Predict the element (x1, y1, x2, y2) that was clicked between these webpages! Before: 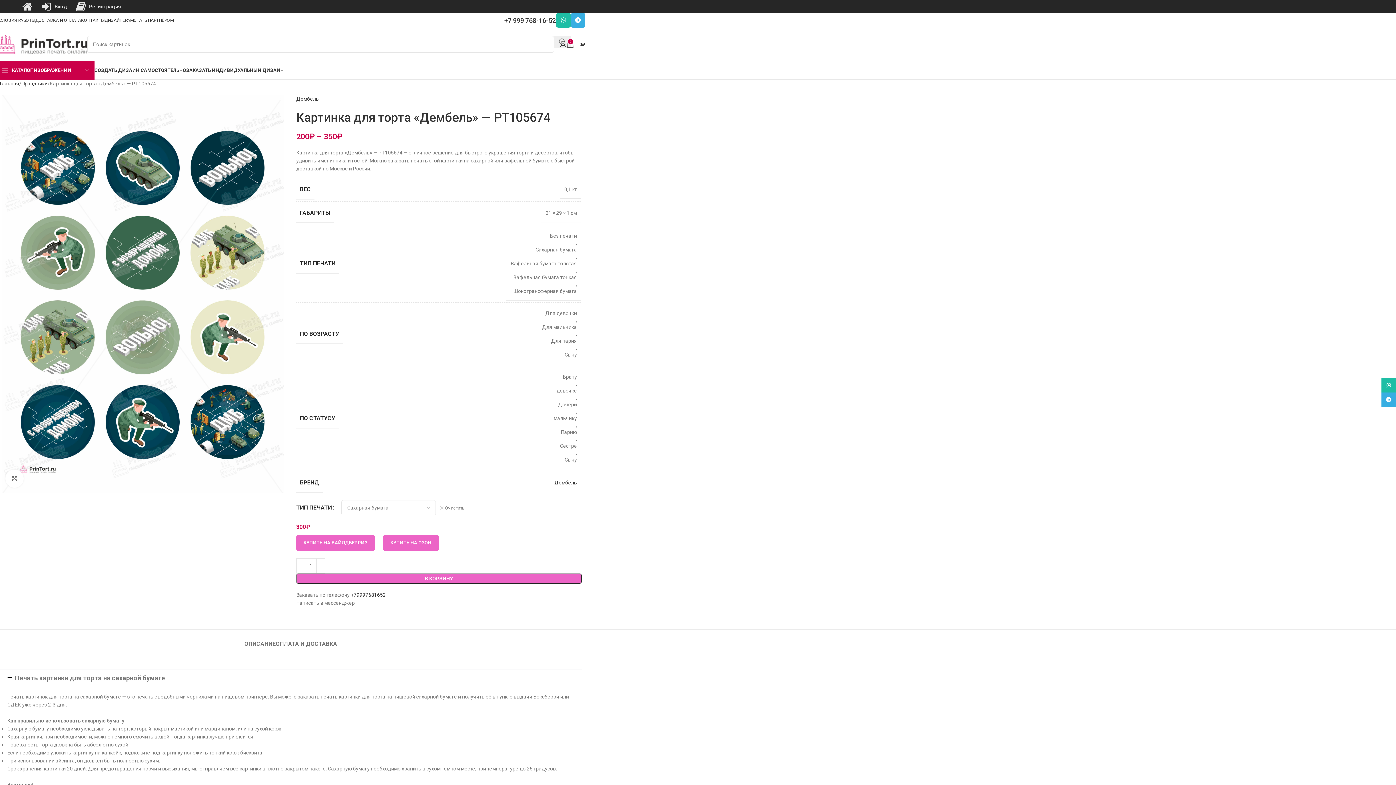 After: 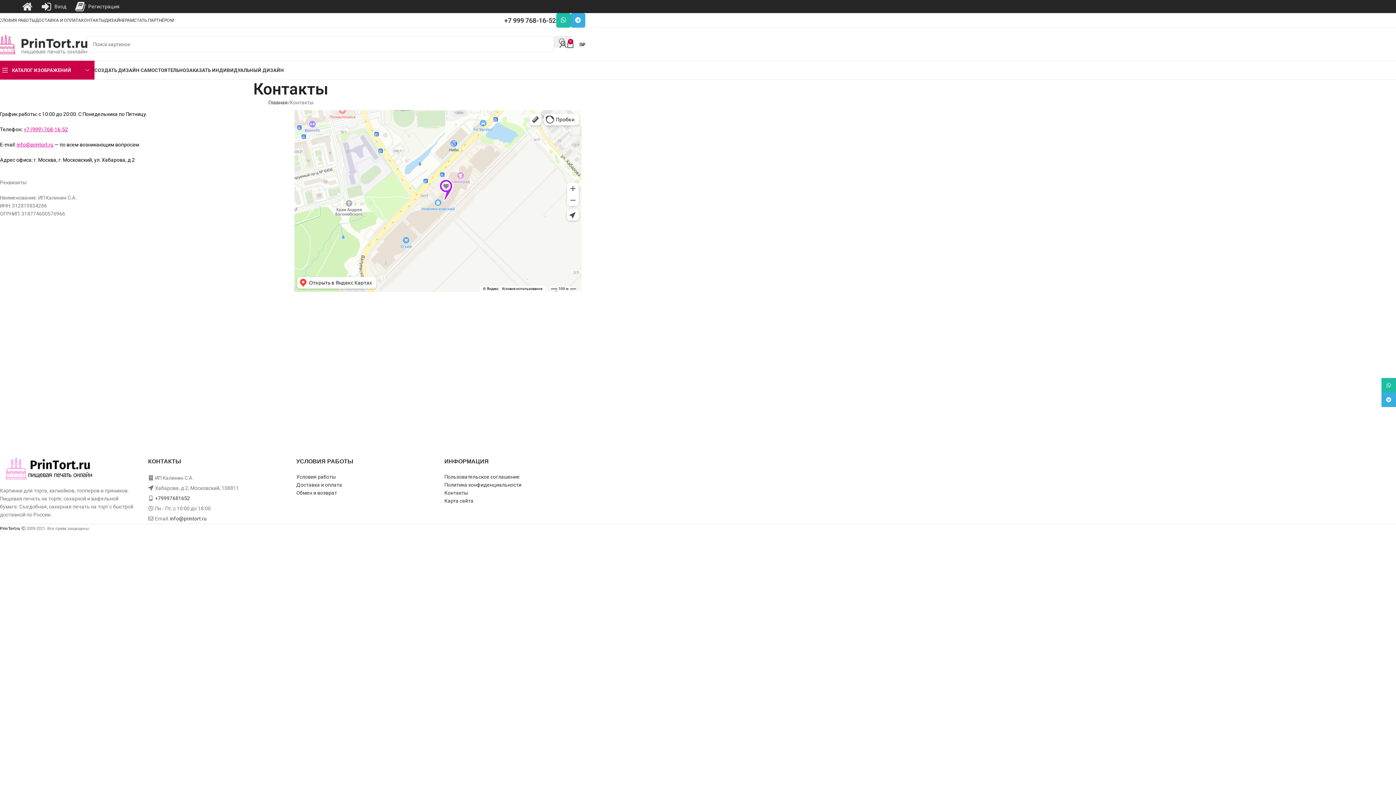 Action: label: КОНТАКТЫ bbox: (81, 13, 104, 27)